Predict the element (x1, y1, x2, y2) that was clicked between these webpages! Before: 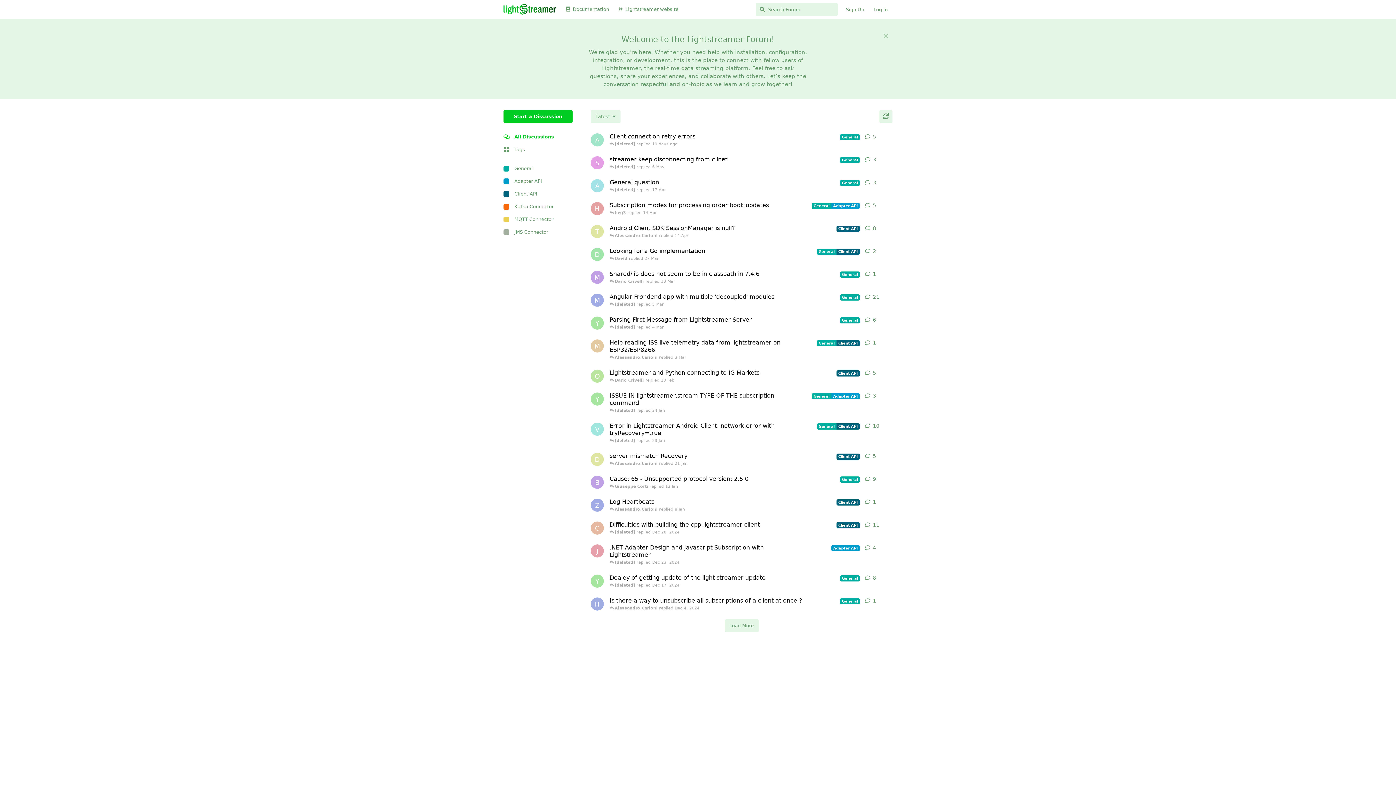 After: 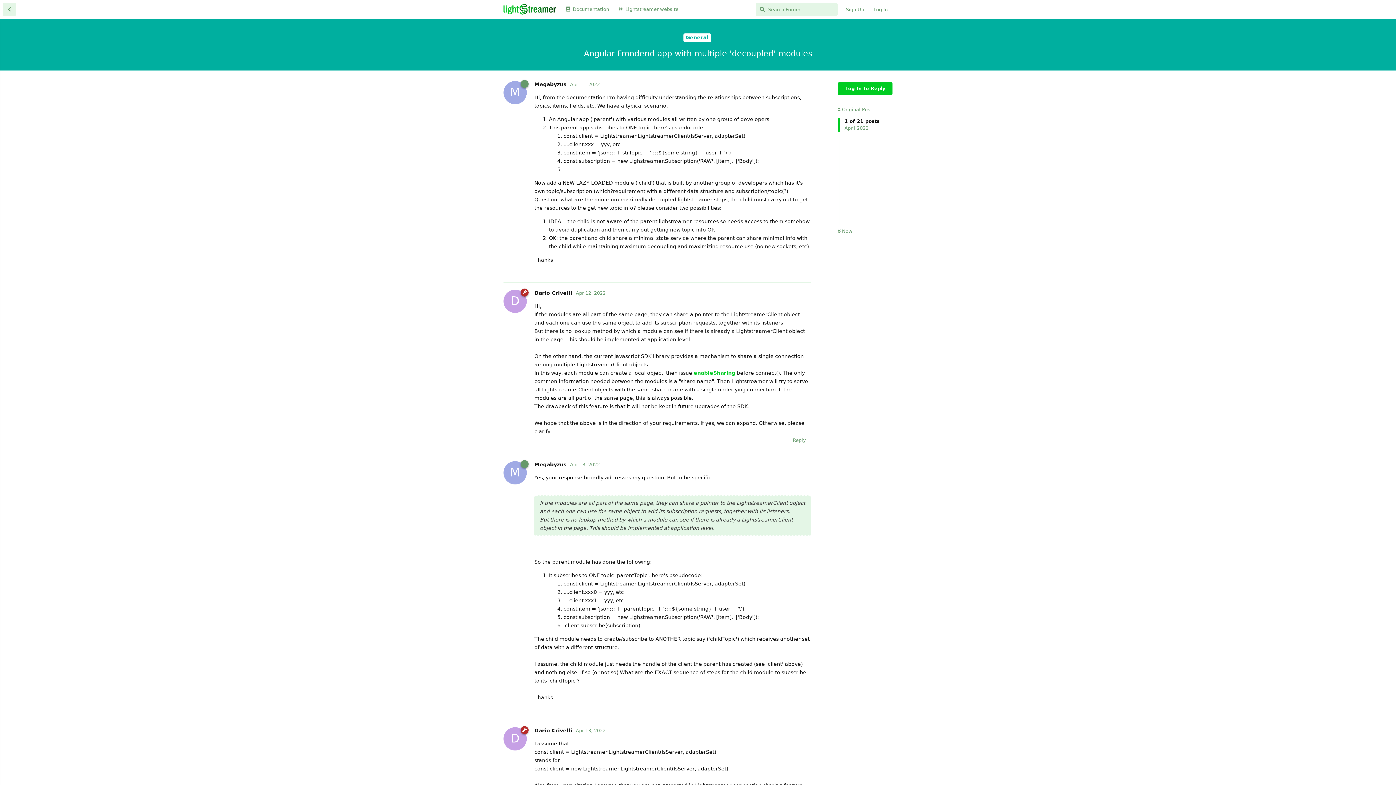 Action: label: Angular Frondend app with multiple 'decoupled' modules
General
 [deleted] replied 5 Mar bbox: (609, 289, 860, 312)